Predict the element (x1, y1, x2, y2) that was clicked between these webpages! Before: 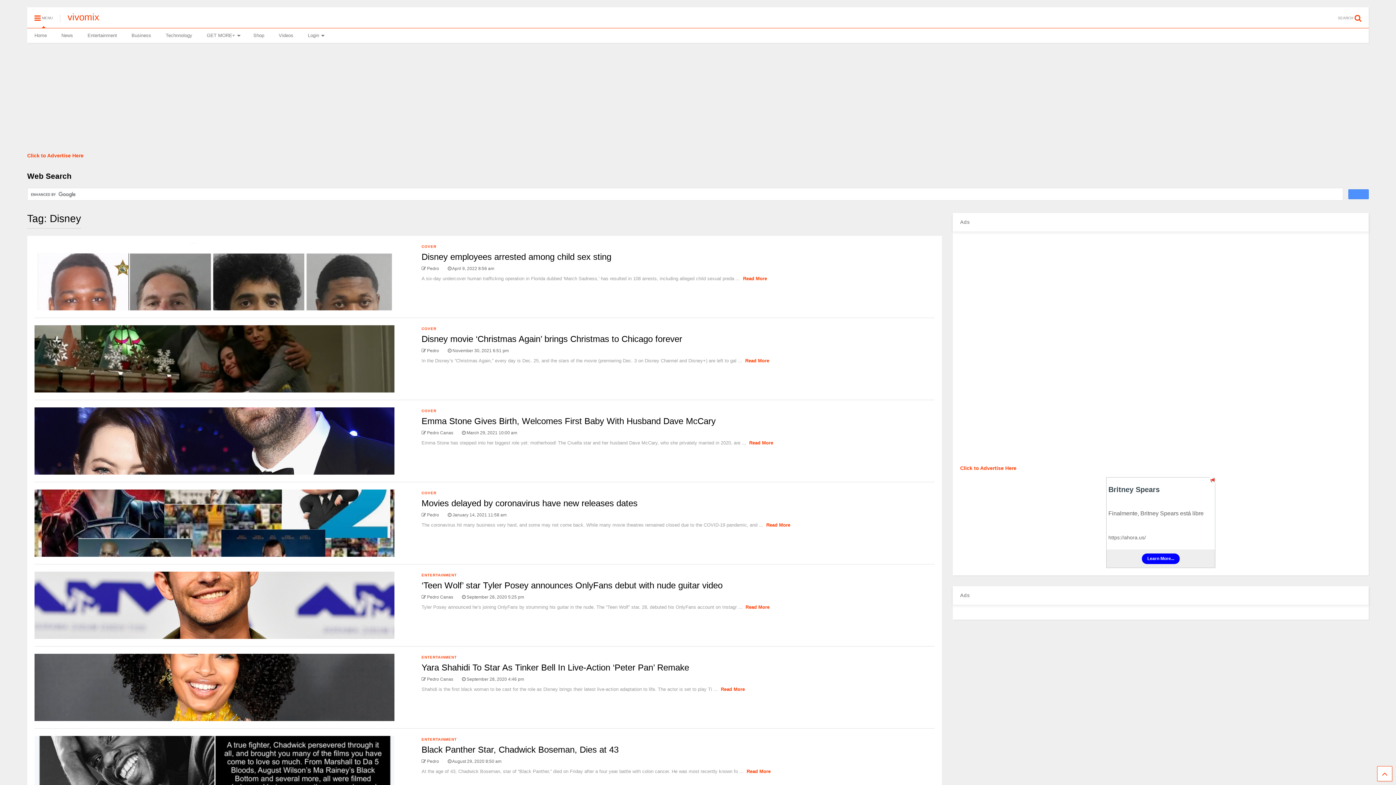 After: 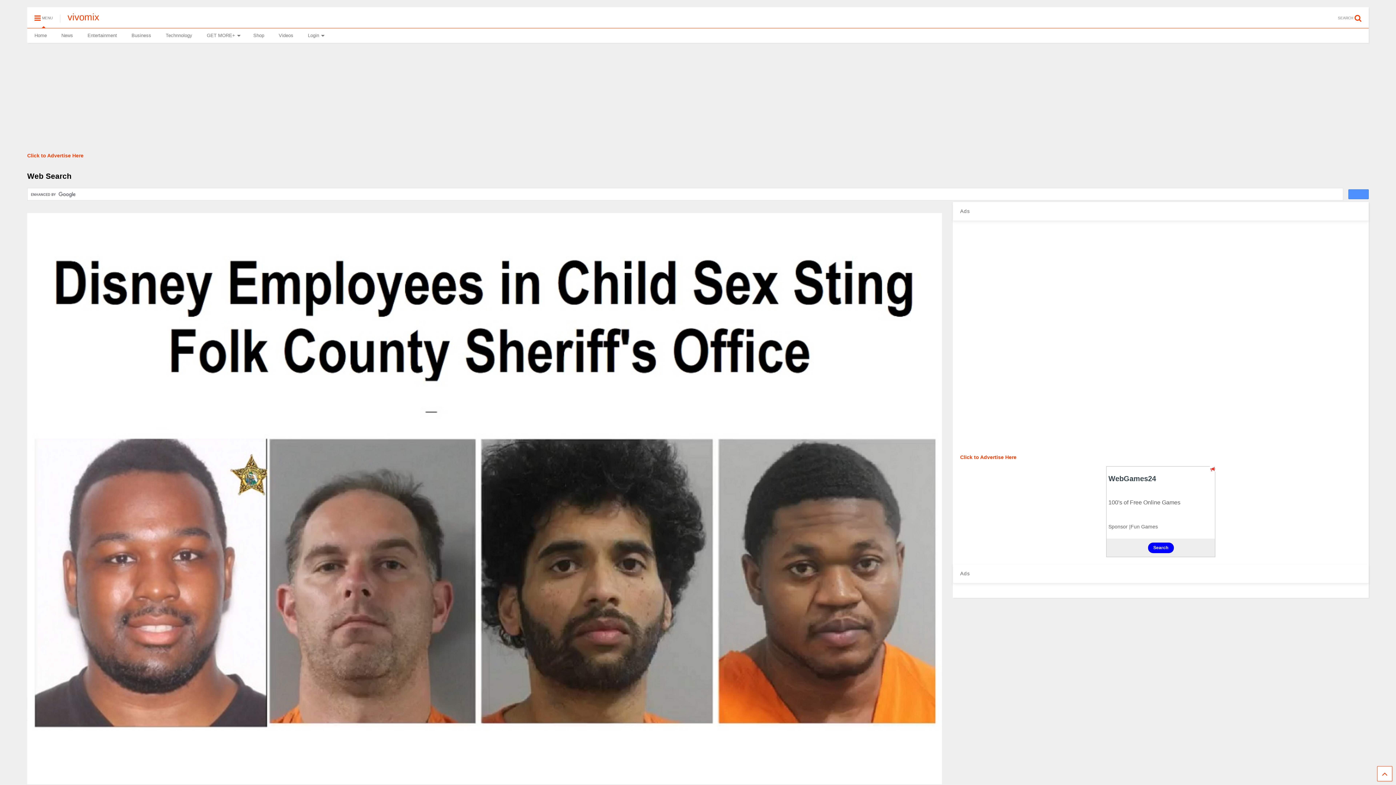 Action: bbox: (34, 243, 394, 310)